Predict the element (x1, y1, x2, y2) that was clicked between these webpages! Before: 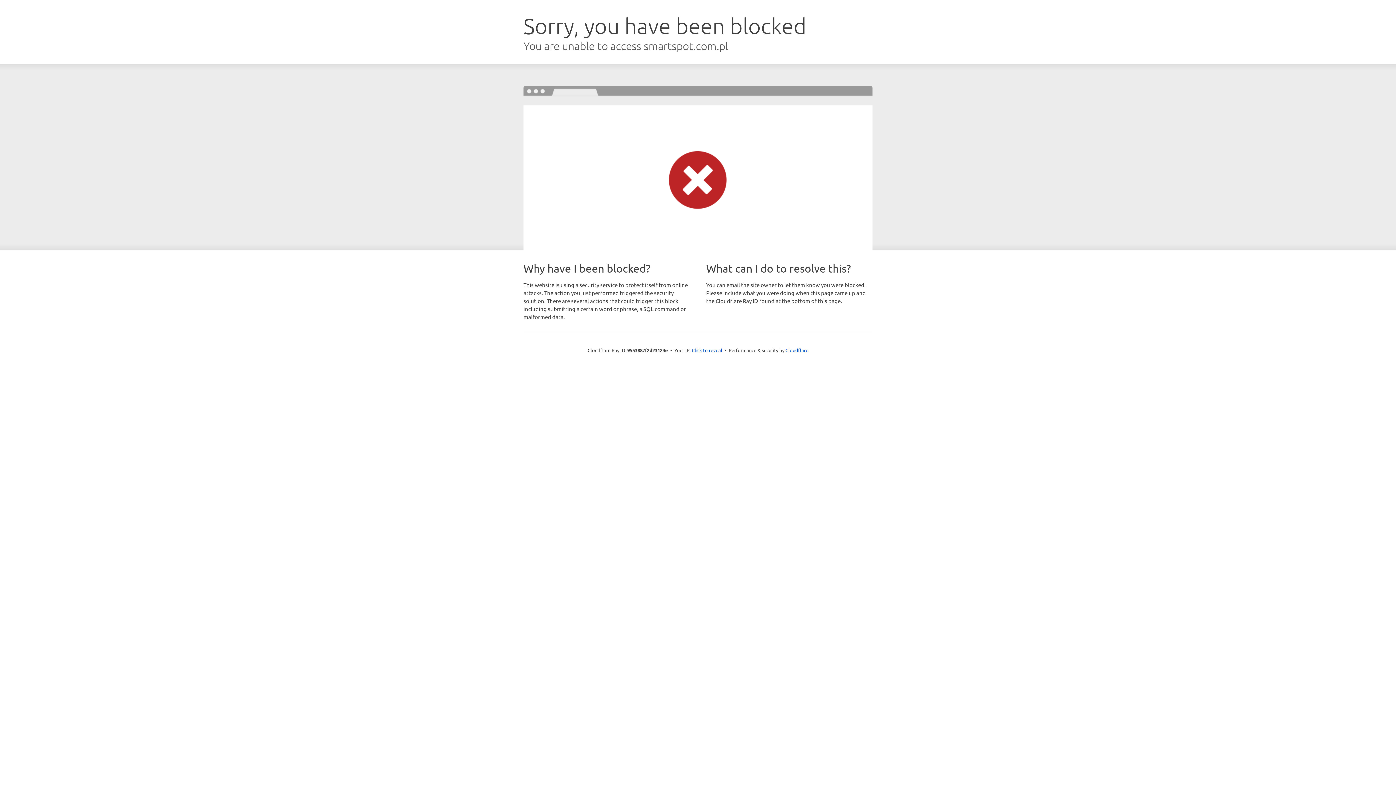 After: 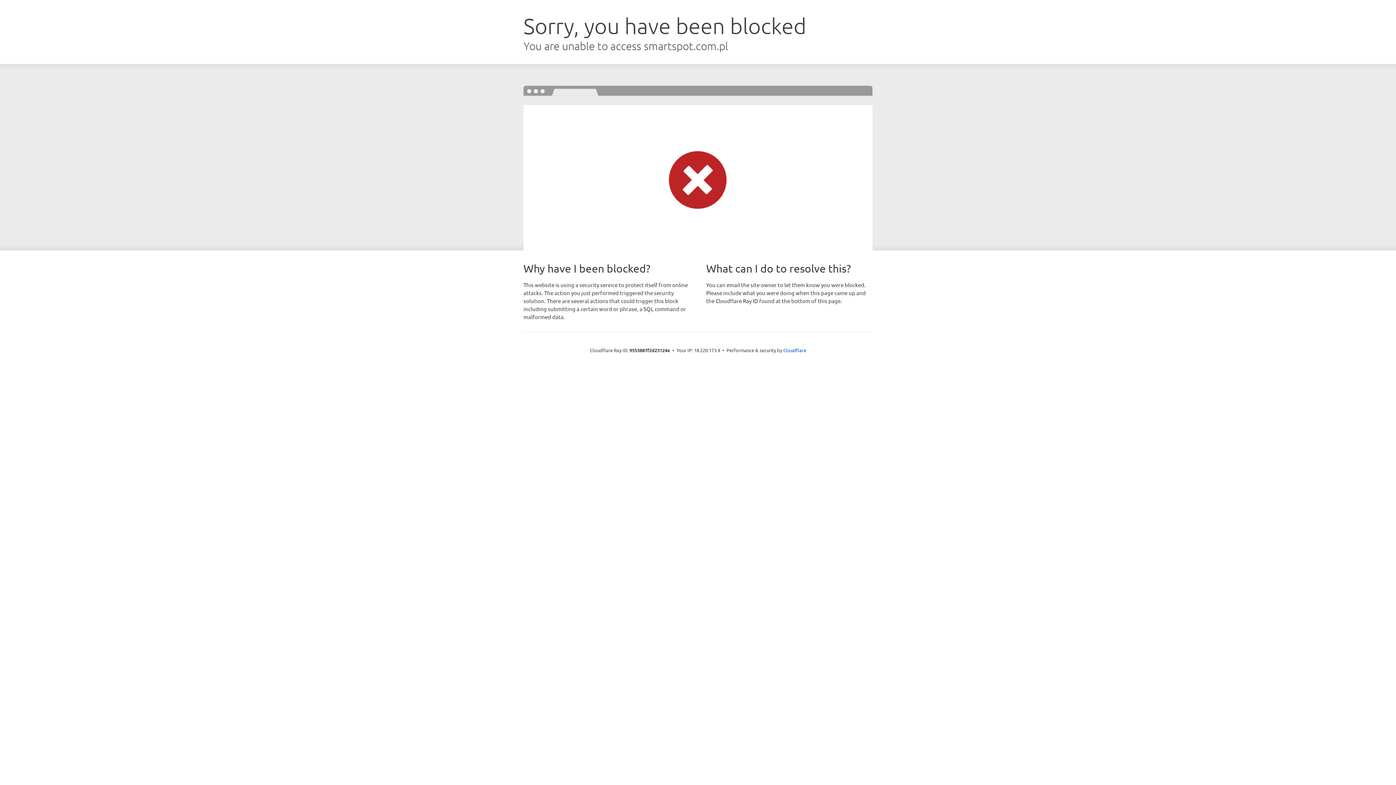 Action: bbox: (692, 346, 722, 353) label: Click to reveal